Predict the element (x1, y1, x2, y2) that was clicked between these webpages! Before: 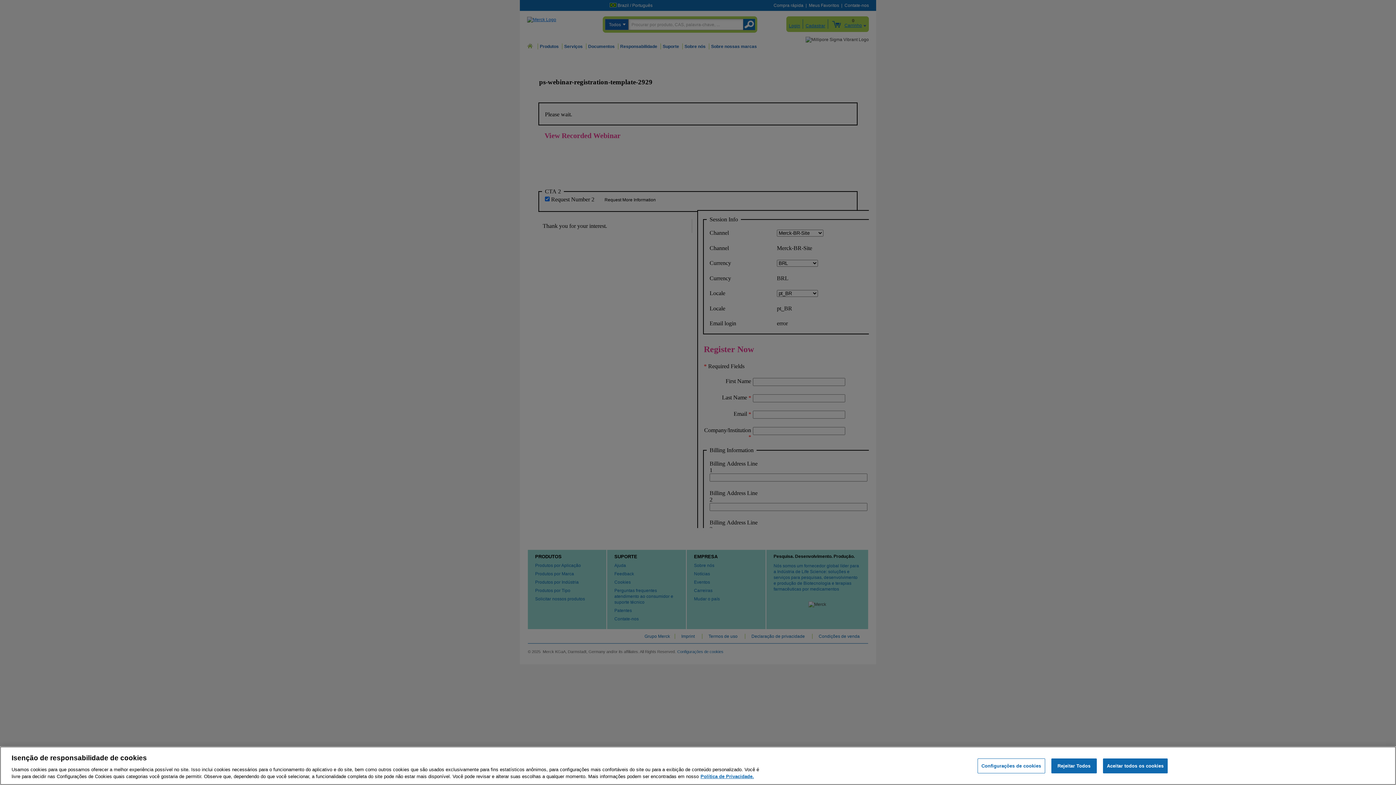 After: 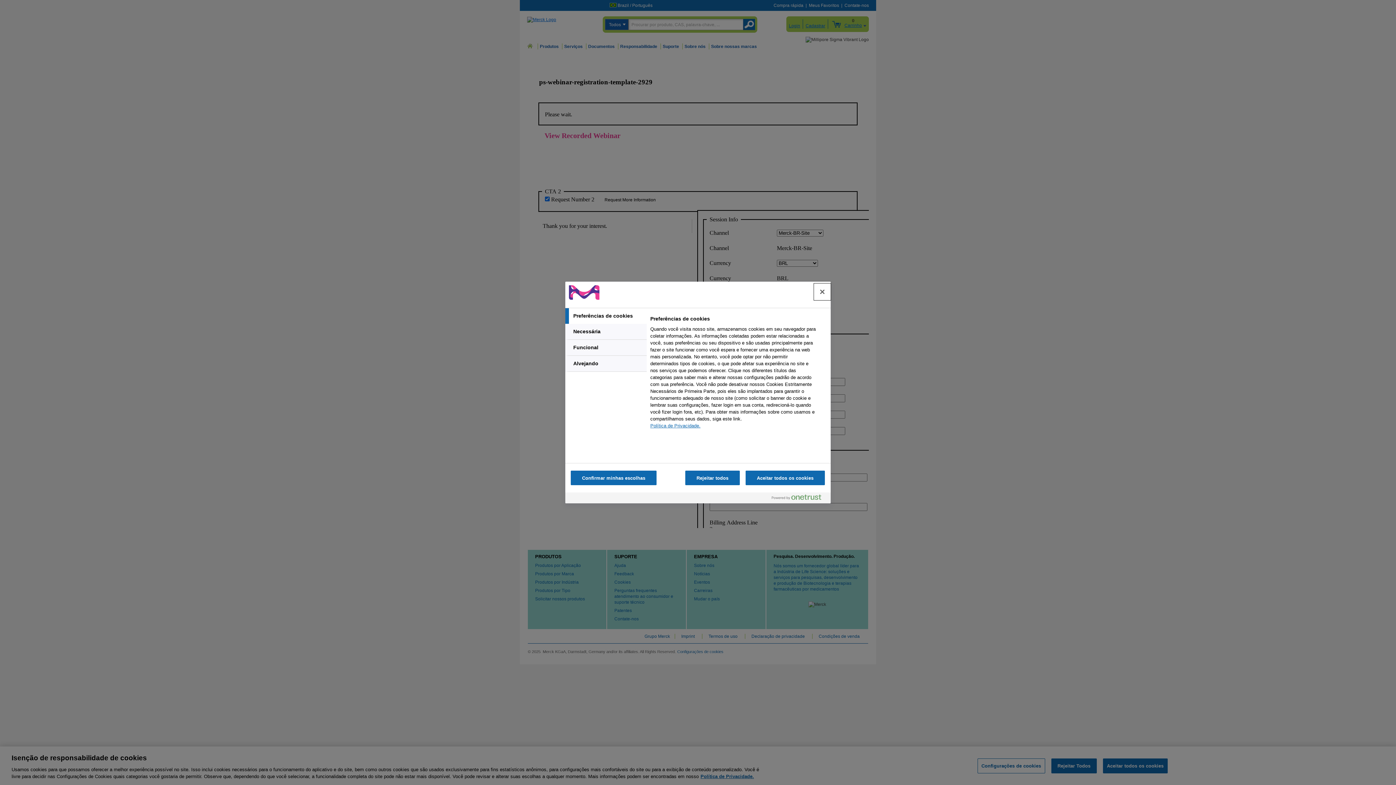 Action: bbox: (977, 758, 1045, 773) label: Configurações de cookies